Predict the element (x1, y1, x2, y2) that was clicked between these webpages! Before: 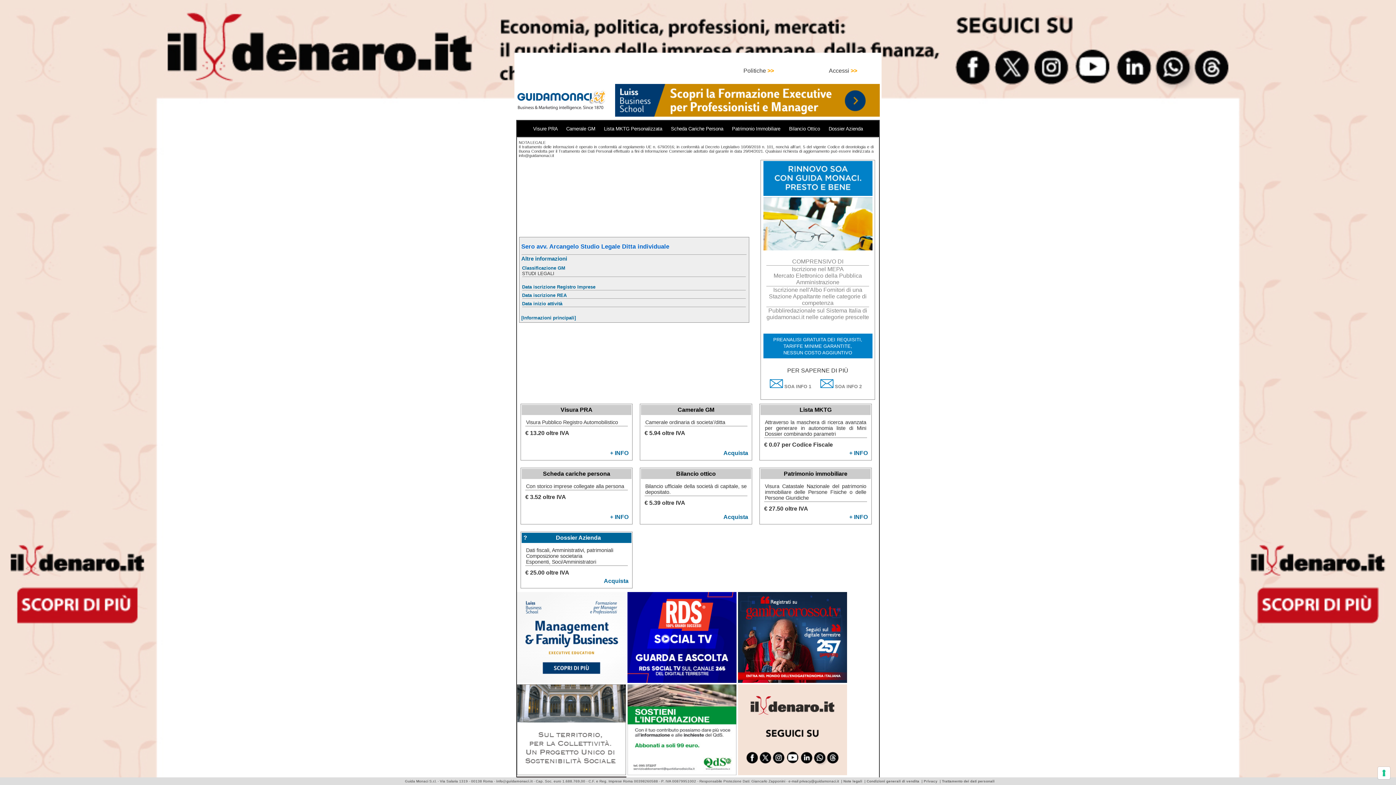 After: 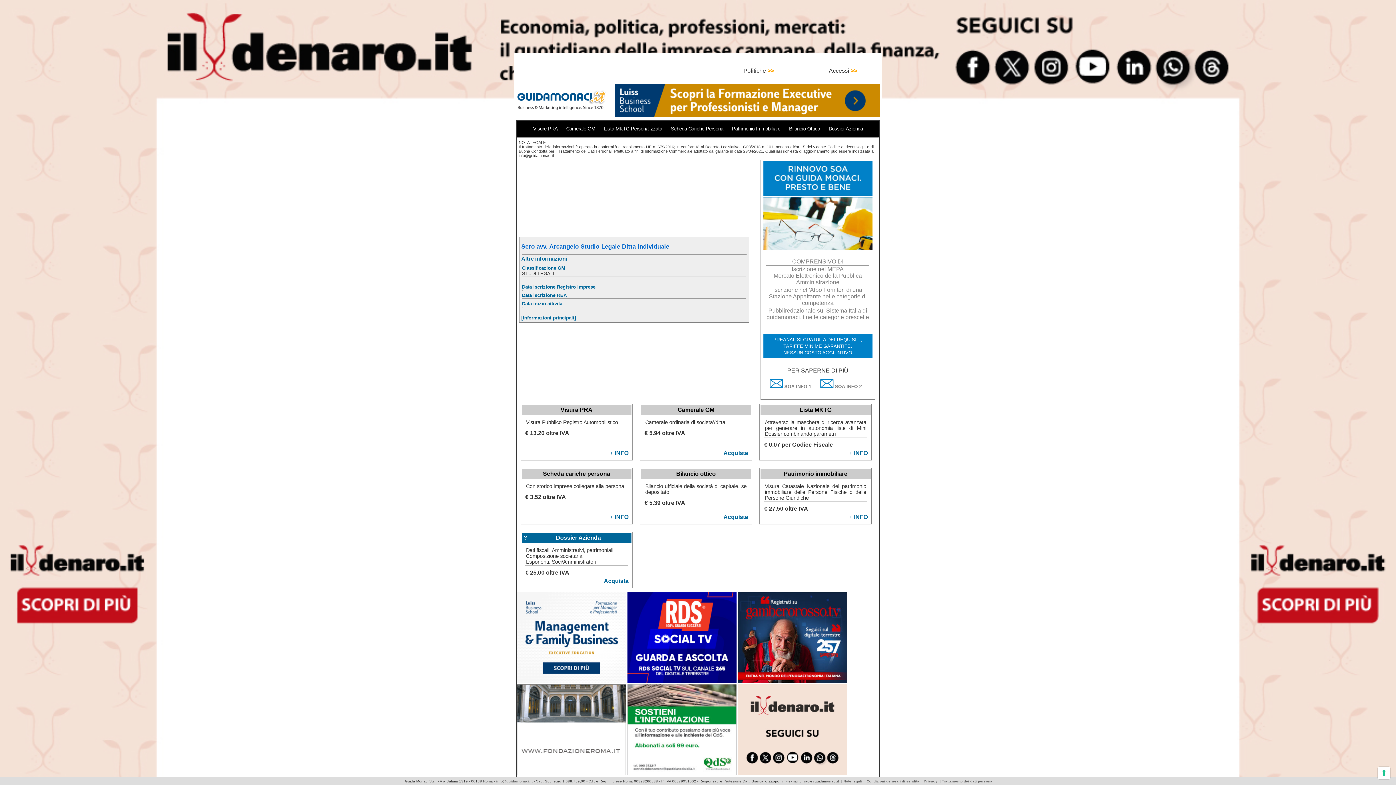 Action: label: + INFO bbox: (849, 450, 868, 456)